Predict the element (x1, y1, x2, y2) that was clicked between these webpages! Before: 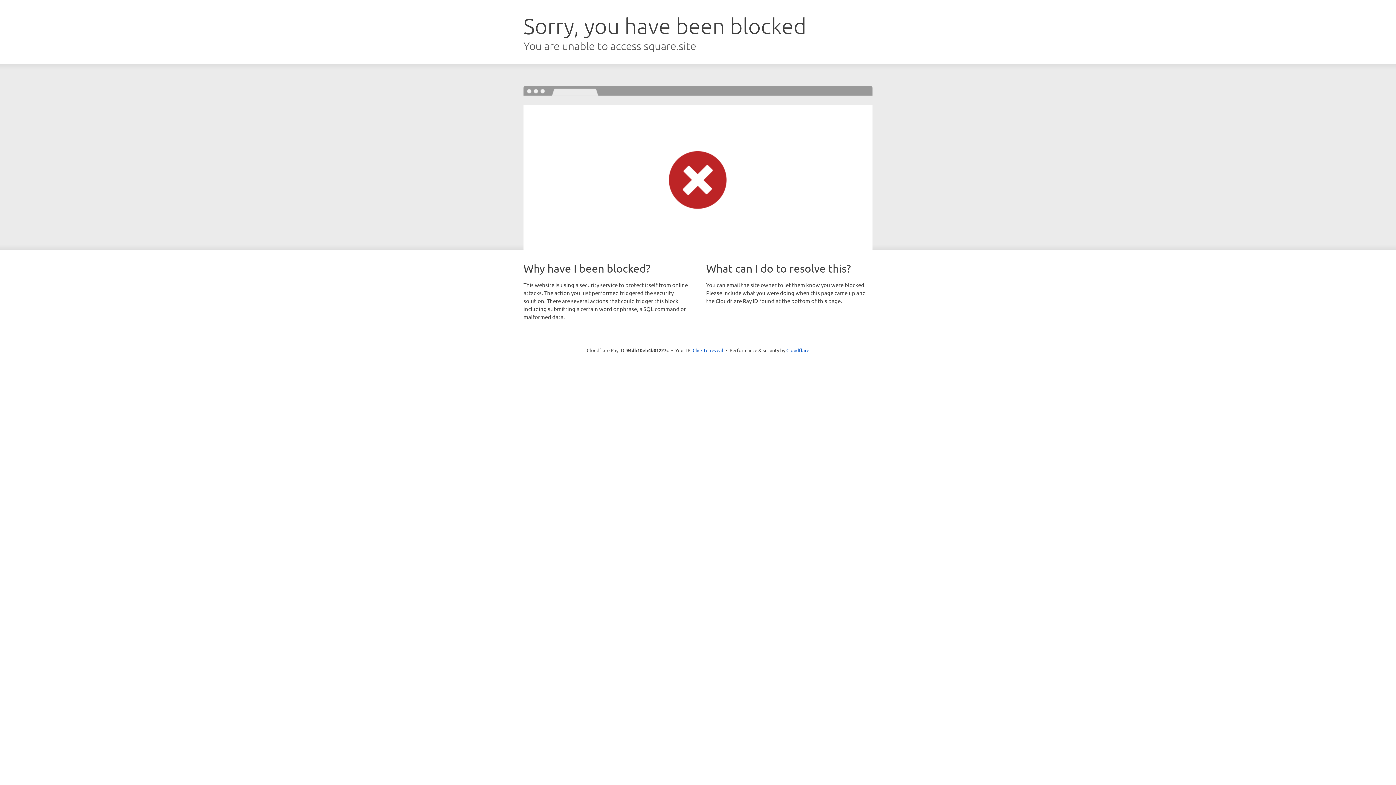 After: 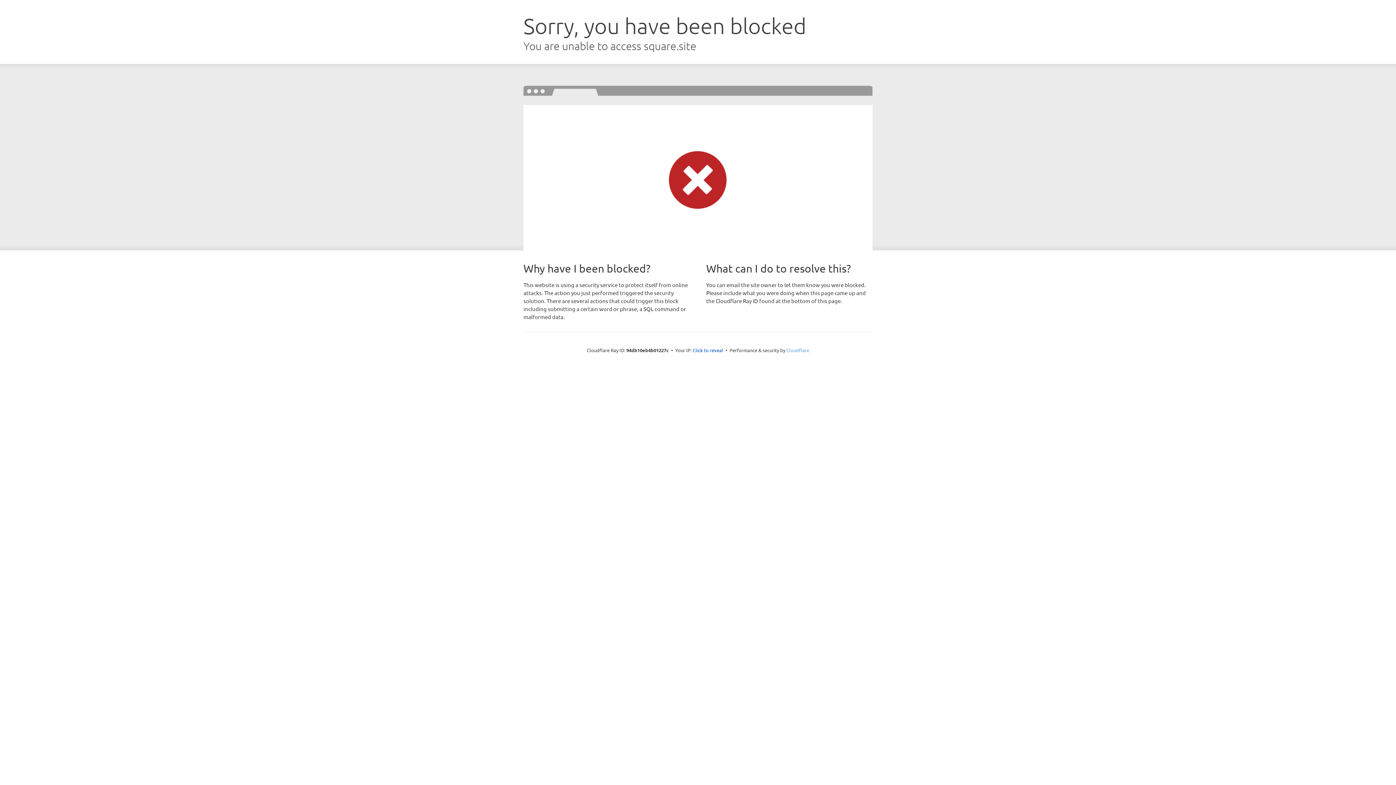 Action: label: Cloudflare bbox: (786, 347, 809, 353)